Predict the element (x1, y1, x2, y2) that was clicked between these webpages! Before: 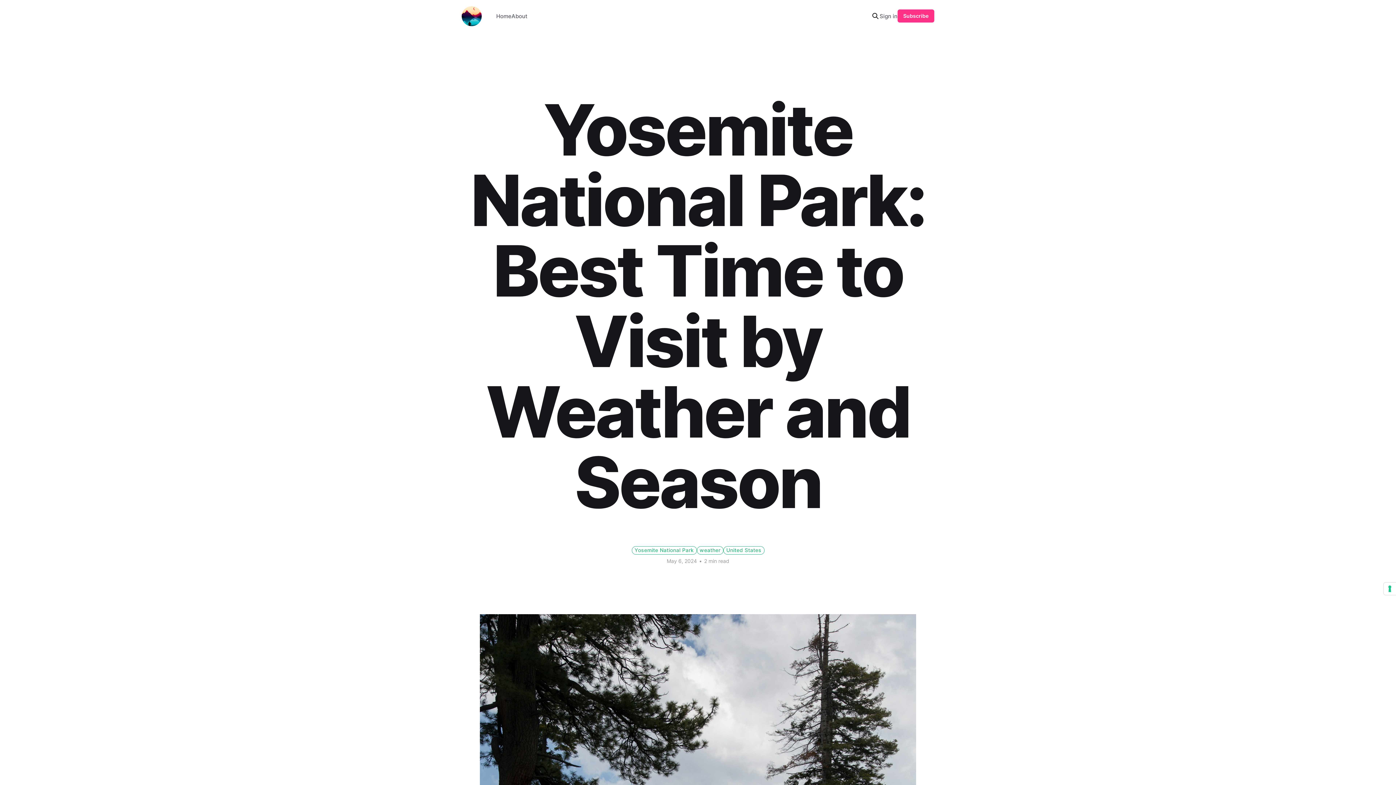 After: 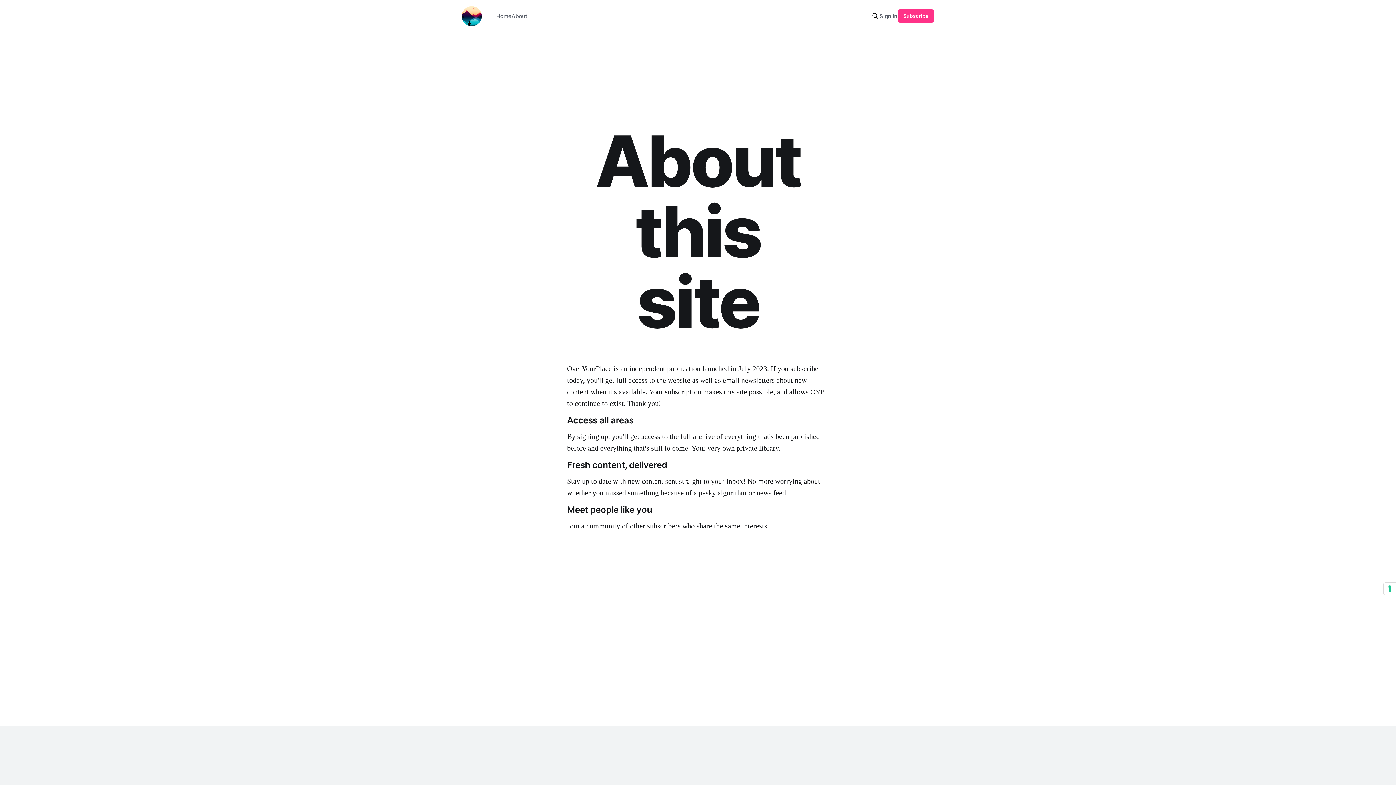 Action: bbox: (511, 11, 527, 20) label: About